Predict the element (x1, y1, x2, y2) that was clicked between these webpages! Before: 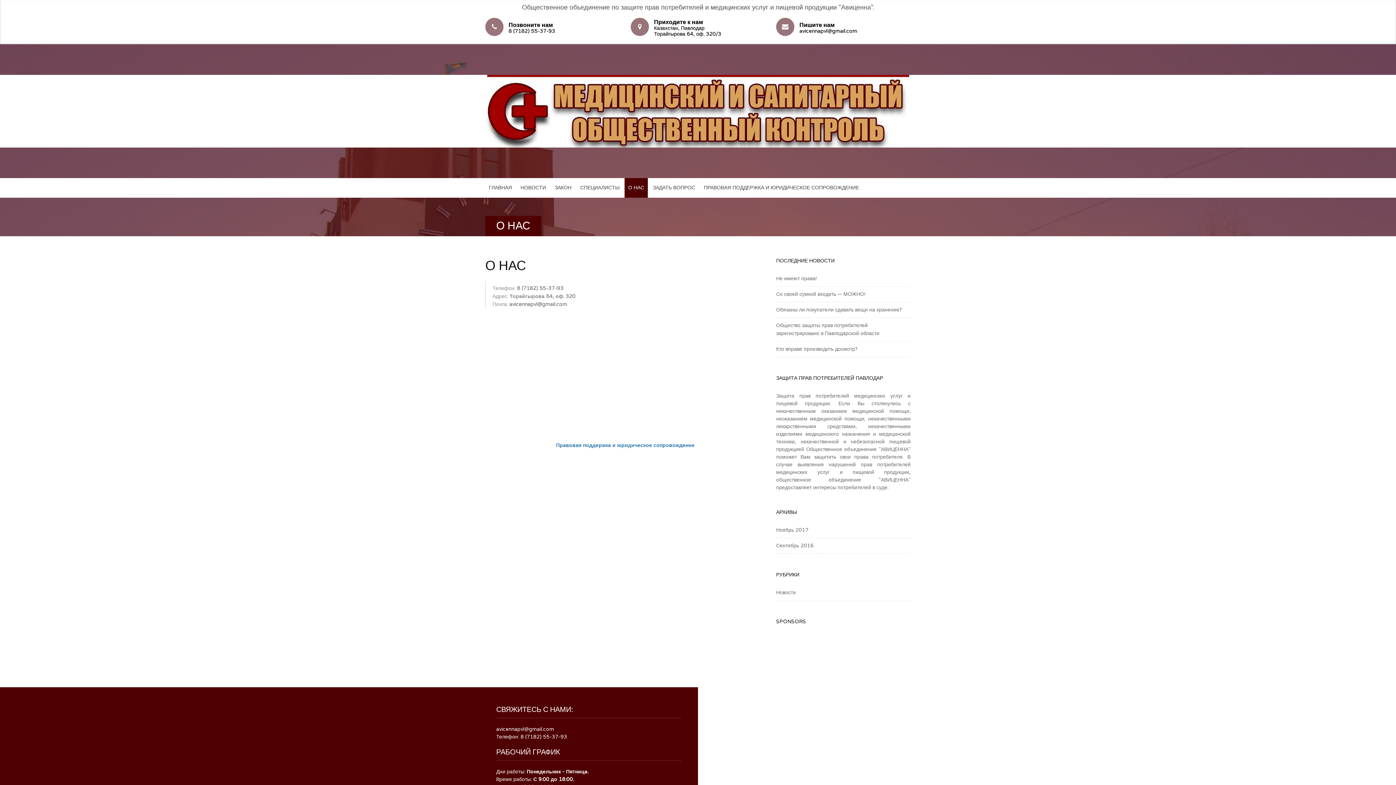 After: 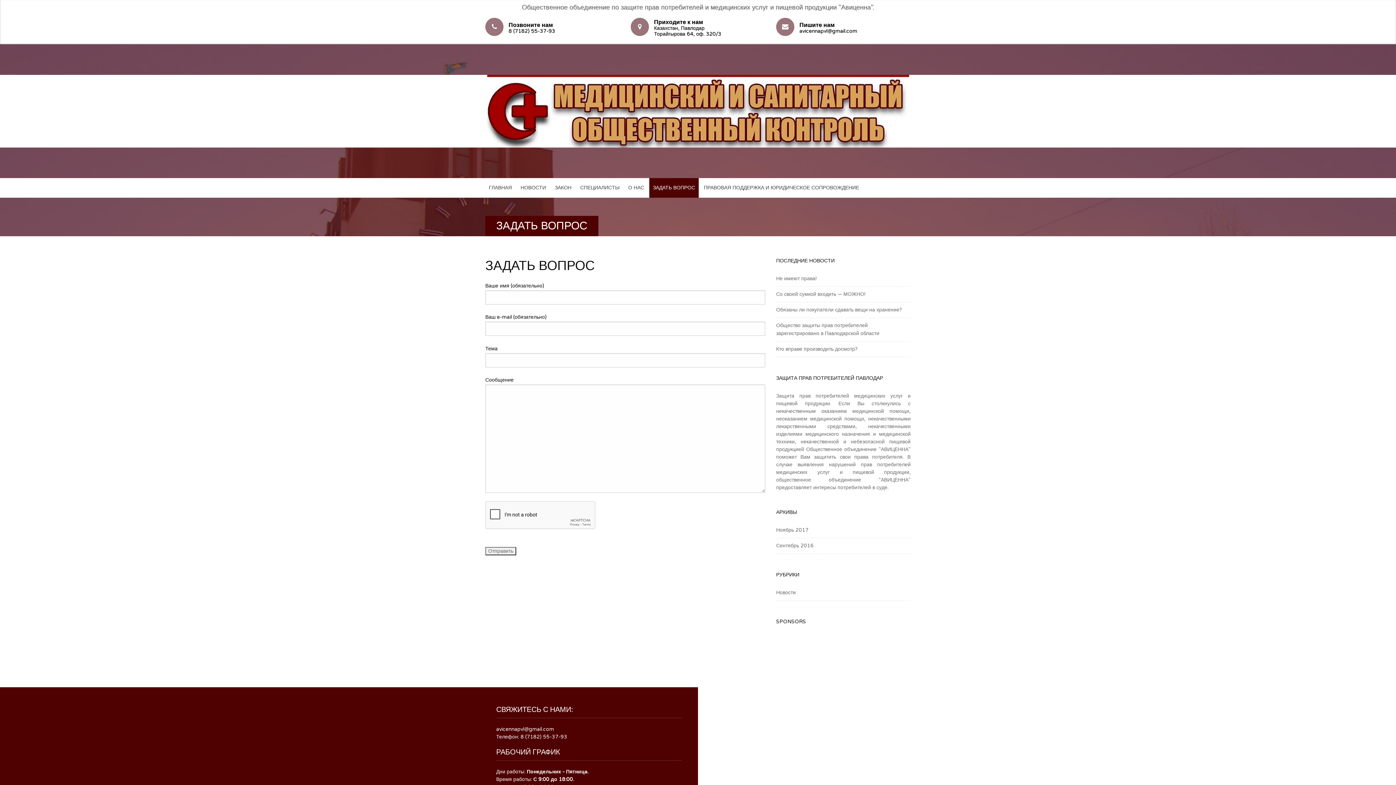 Action: label: ЗАДАТЬ ВОПРОС bbox: (649, 178, 698, 197)